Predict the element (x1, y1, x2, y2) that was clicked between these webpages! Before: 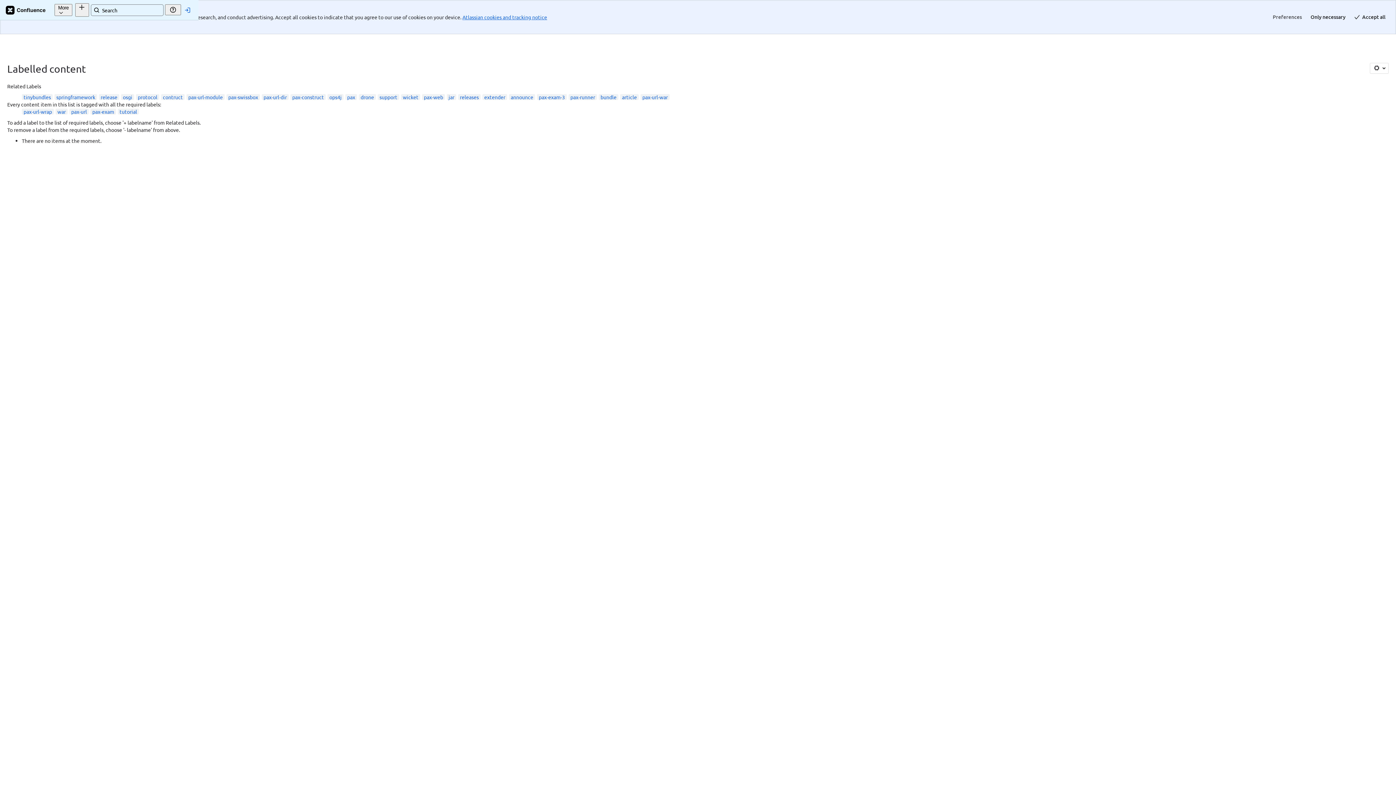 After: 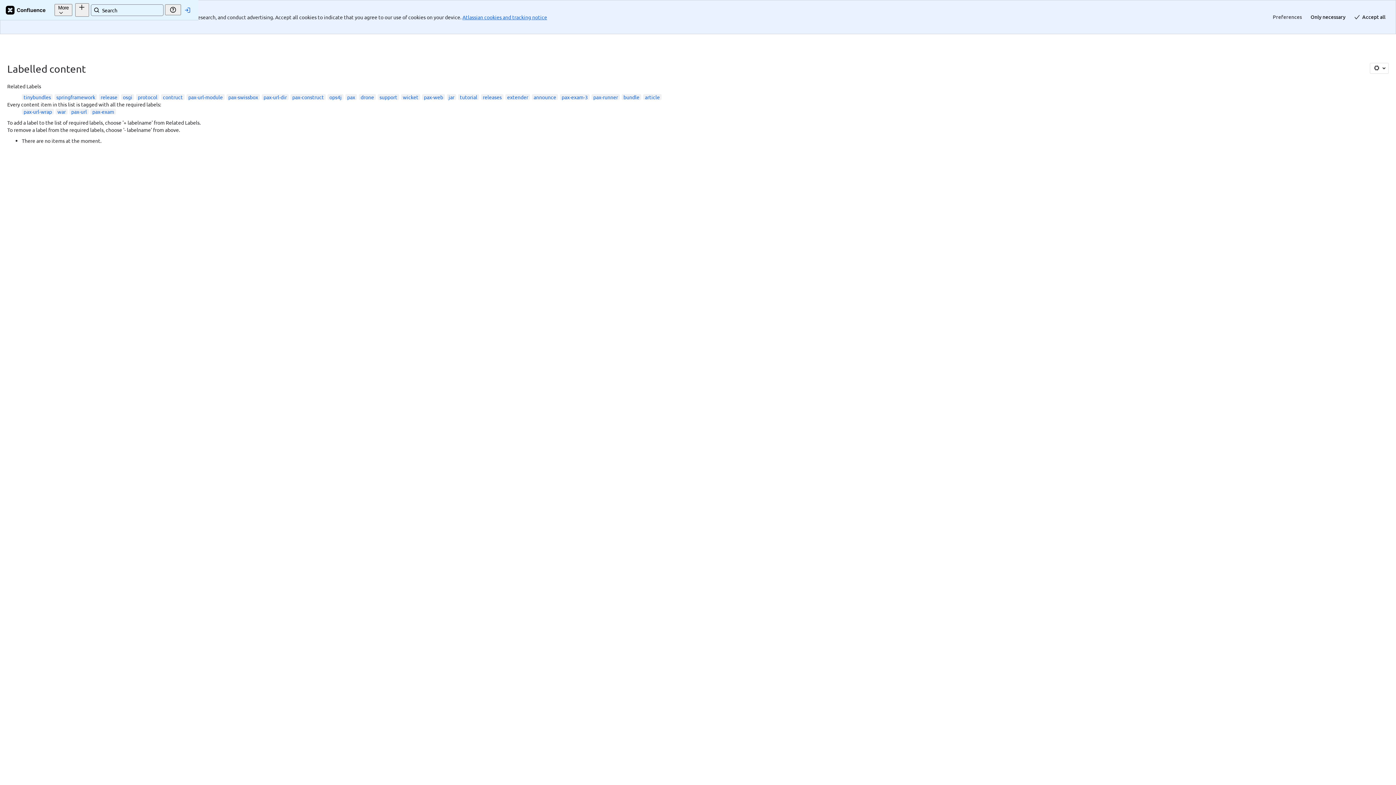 Action: label: tutorial bbox: (119, 74, 137, 80)